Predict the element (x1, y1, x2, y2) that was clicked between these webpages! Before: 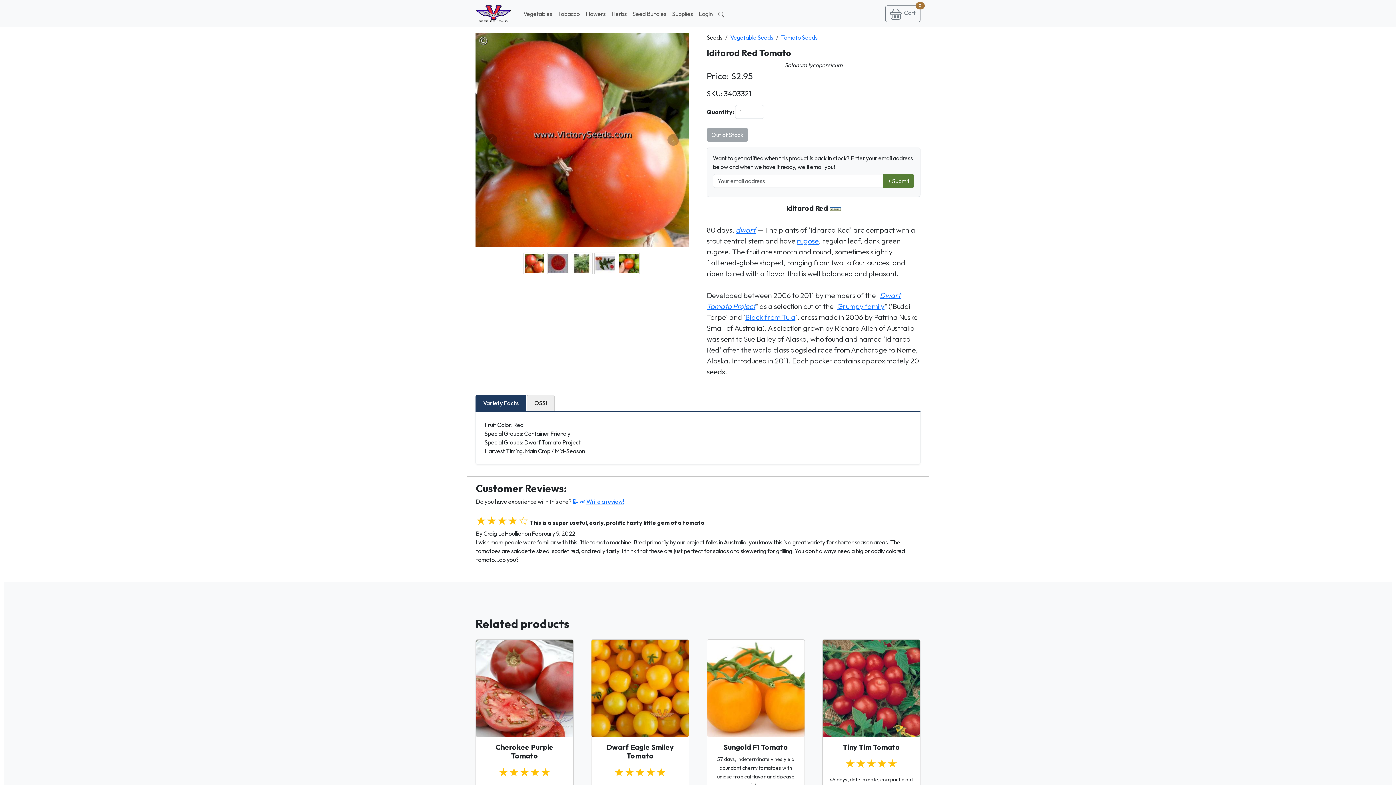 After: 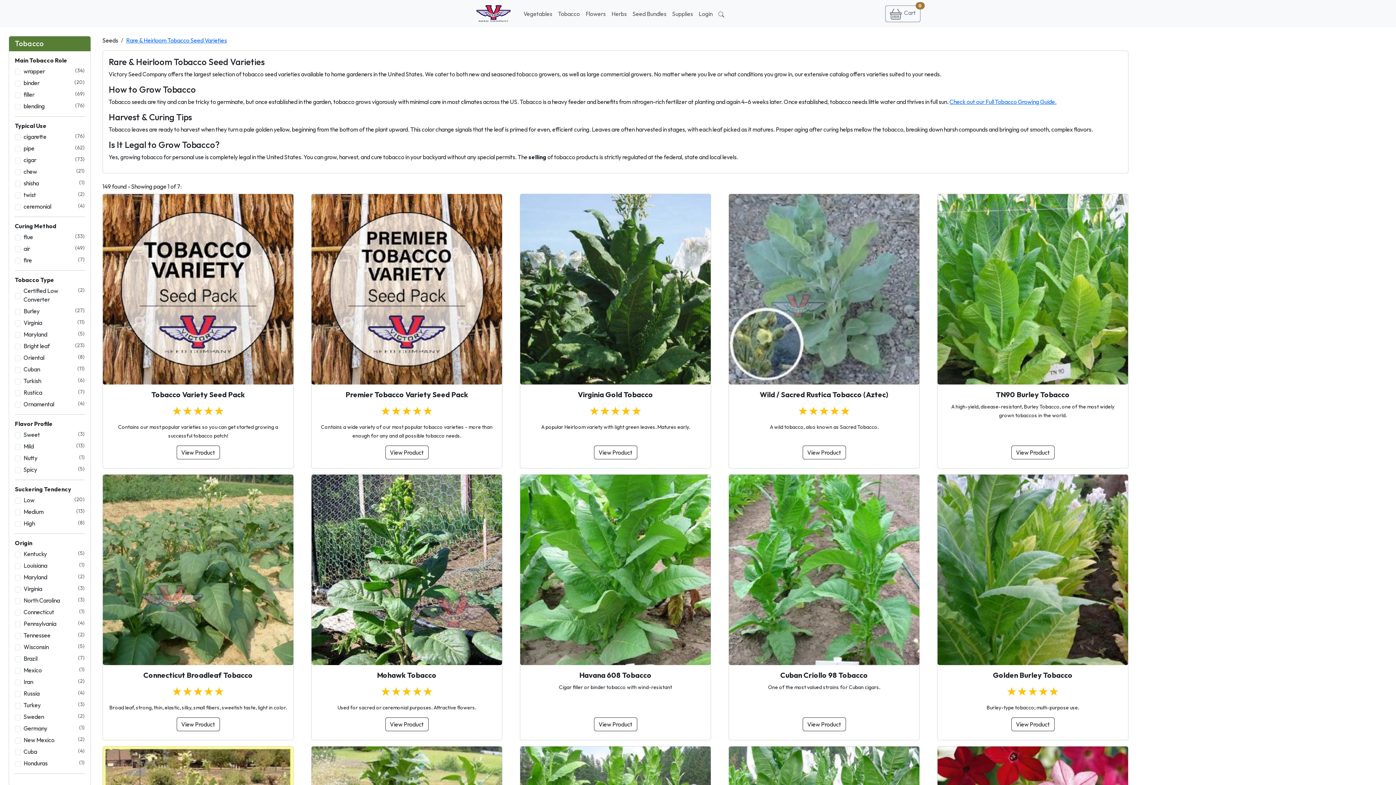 Action: bbox: (555, 6, 582, 20) label: Tobacco